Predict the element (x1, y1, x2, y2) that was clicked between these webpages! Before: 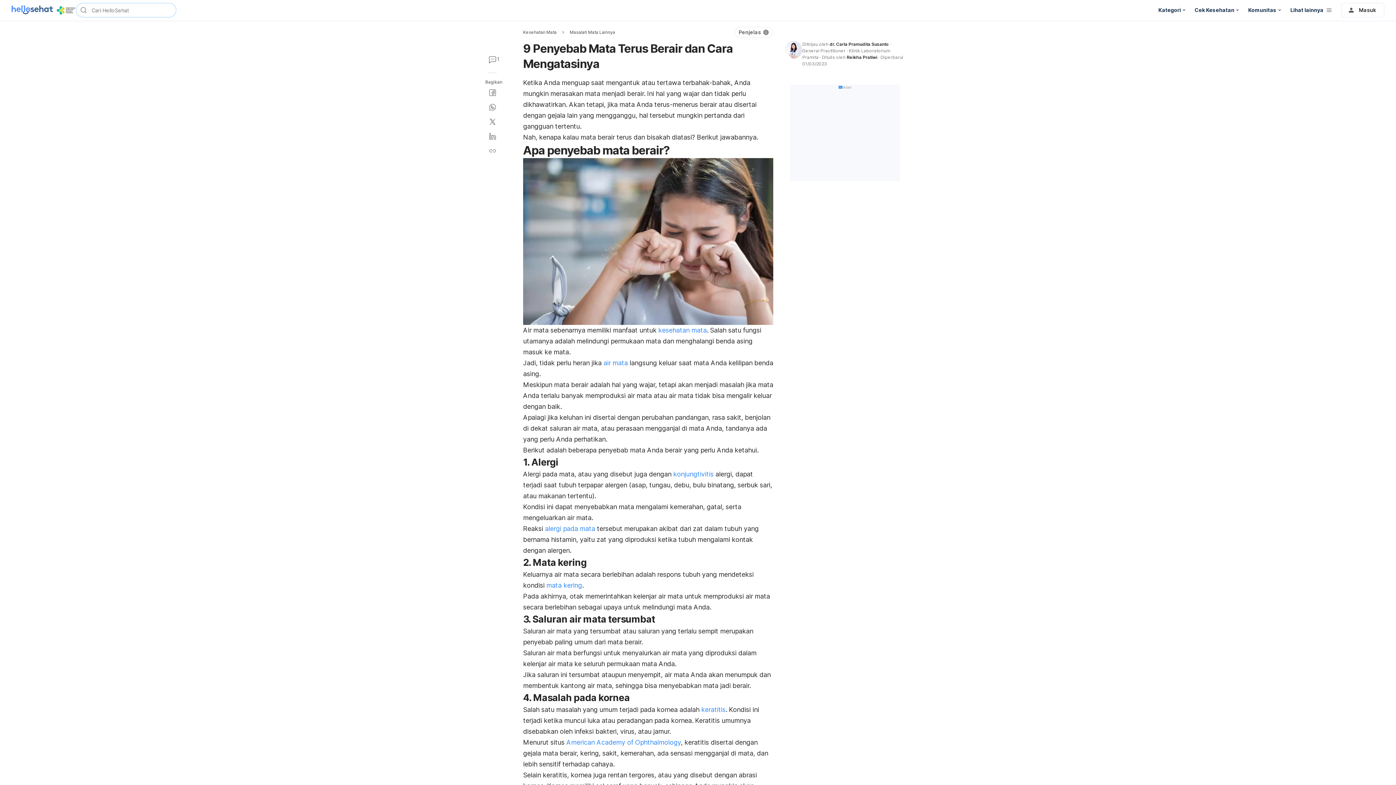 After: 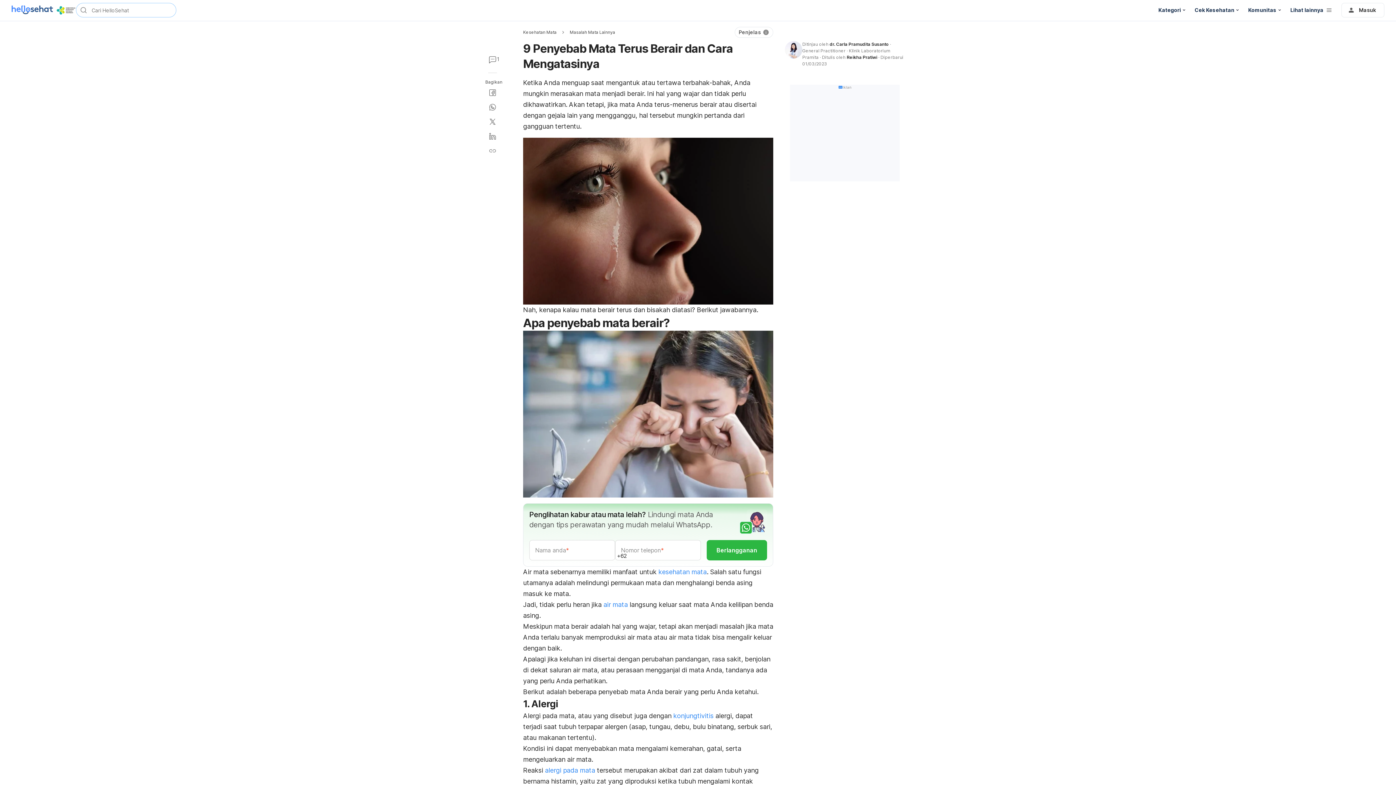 Action: bbox: (734, 26, 773, 37) label: Penjelas